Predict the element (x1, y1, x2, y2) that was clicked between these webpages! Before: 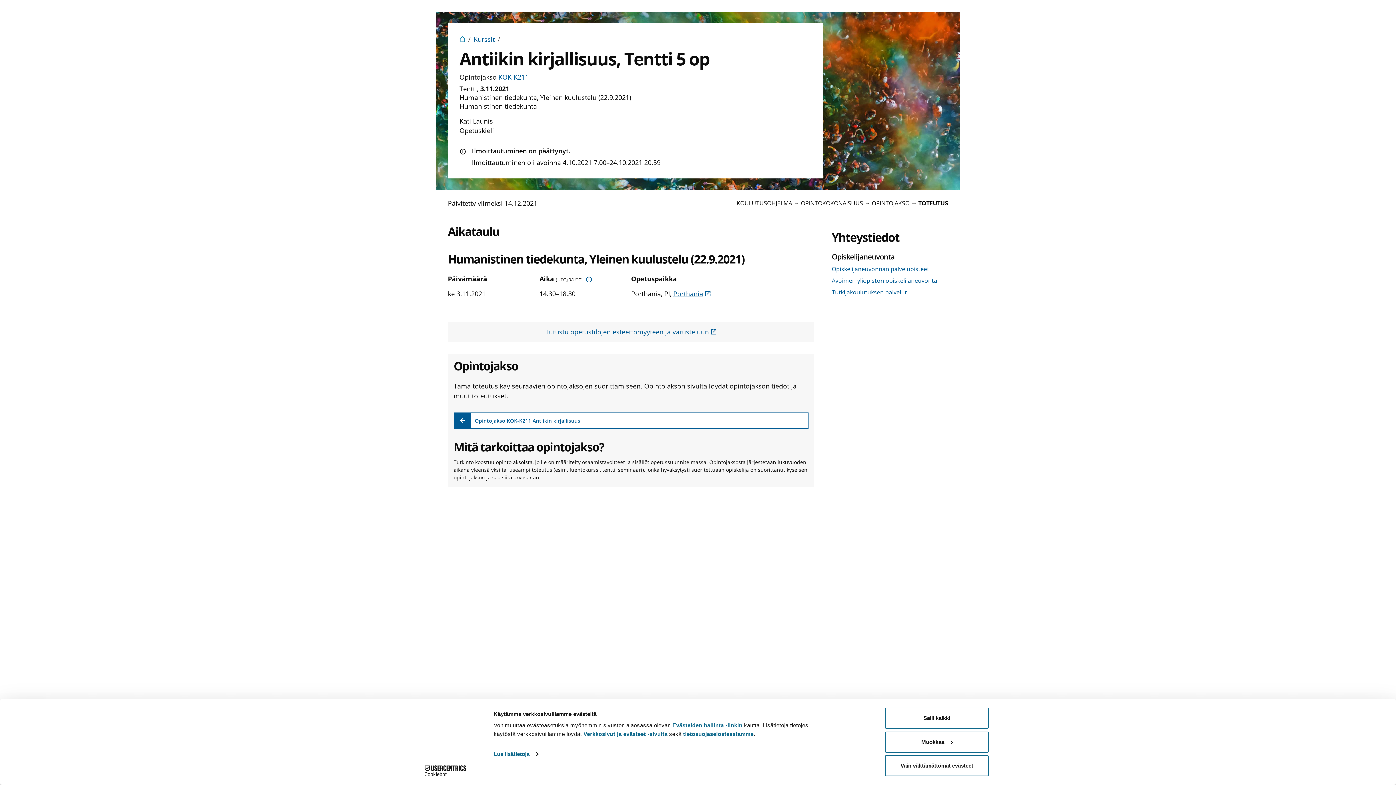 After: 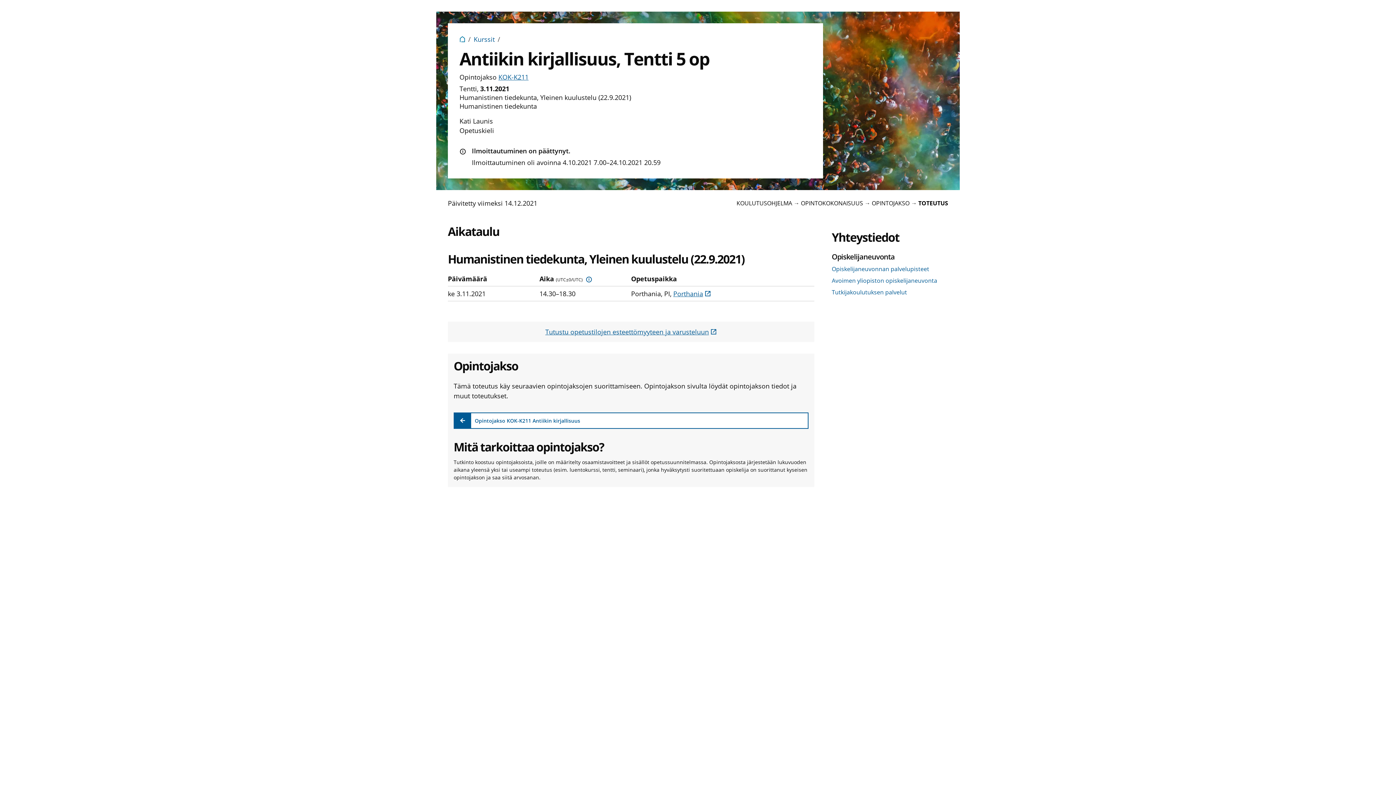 Action: bbox: (885, 708, 989, 729) label: Salli kaikki